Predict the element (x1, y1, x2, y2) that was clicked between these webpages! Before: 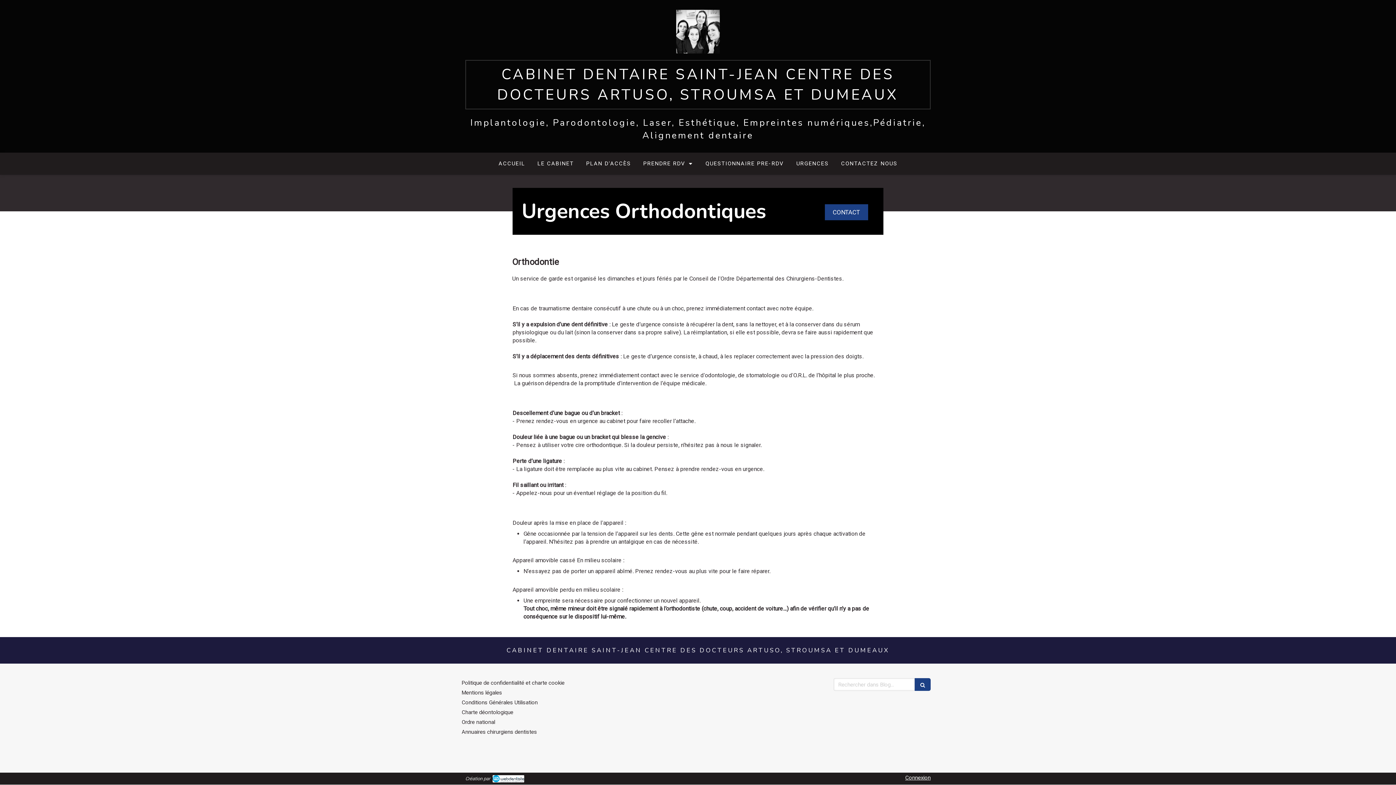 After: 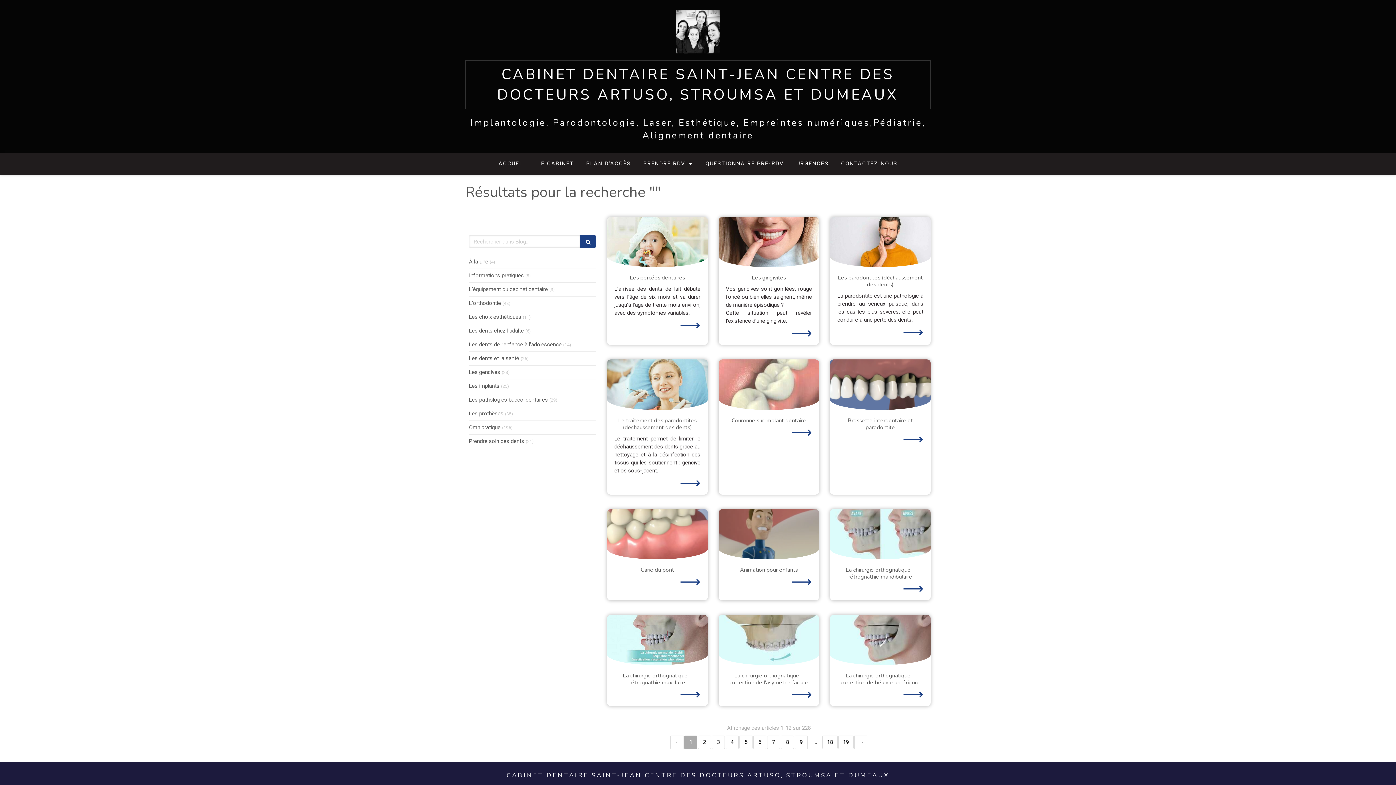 Action: bbox: (914, 678, 930, 691)